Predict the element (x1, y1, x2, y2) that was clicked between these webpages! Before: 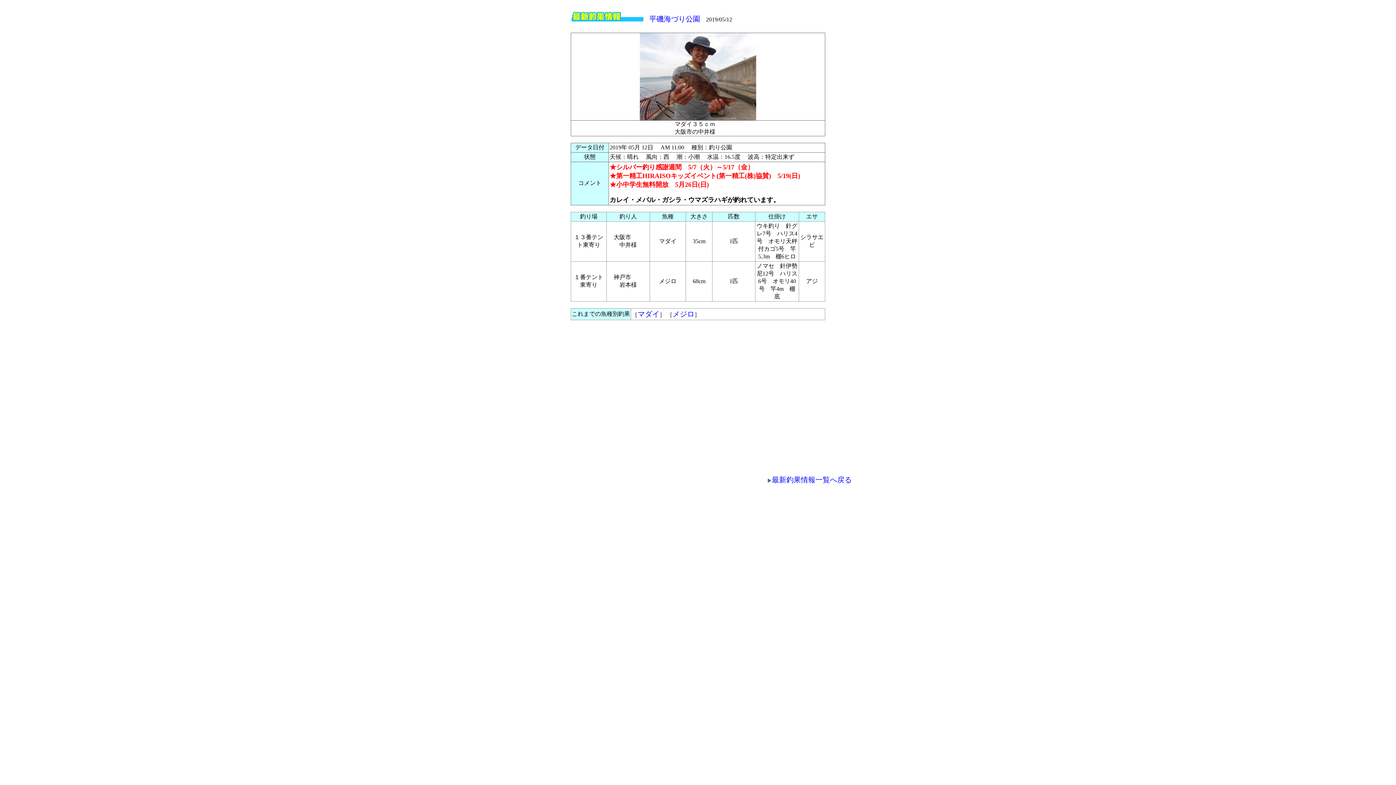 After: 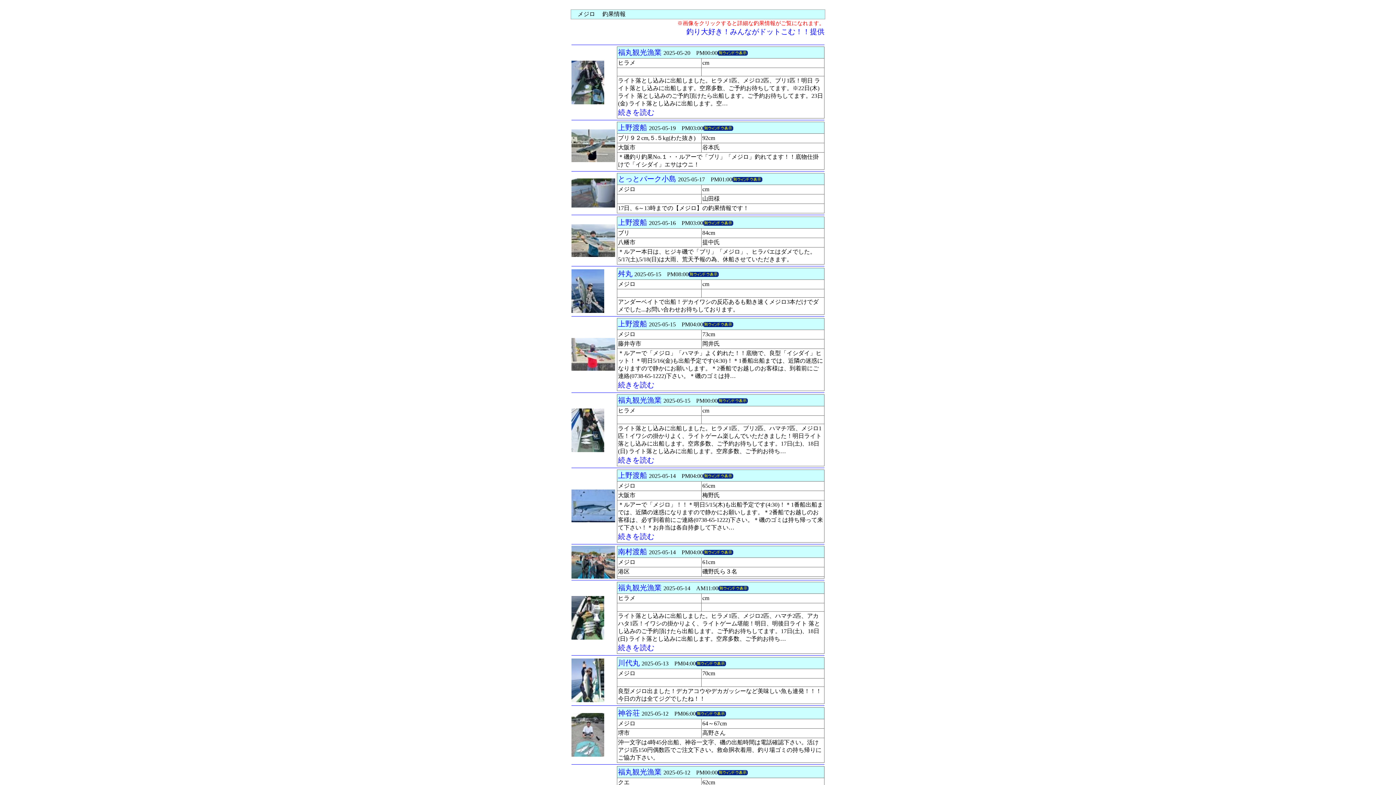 Action: label: メジロ bbox: (672, 310, 694, 318)